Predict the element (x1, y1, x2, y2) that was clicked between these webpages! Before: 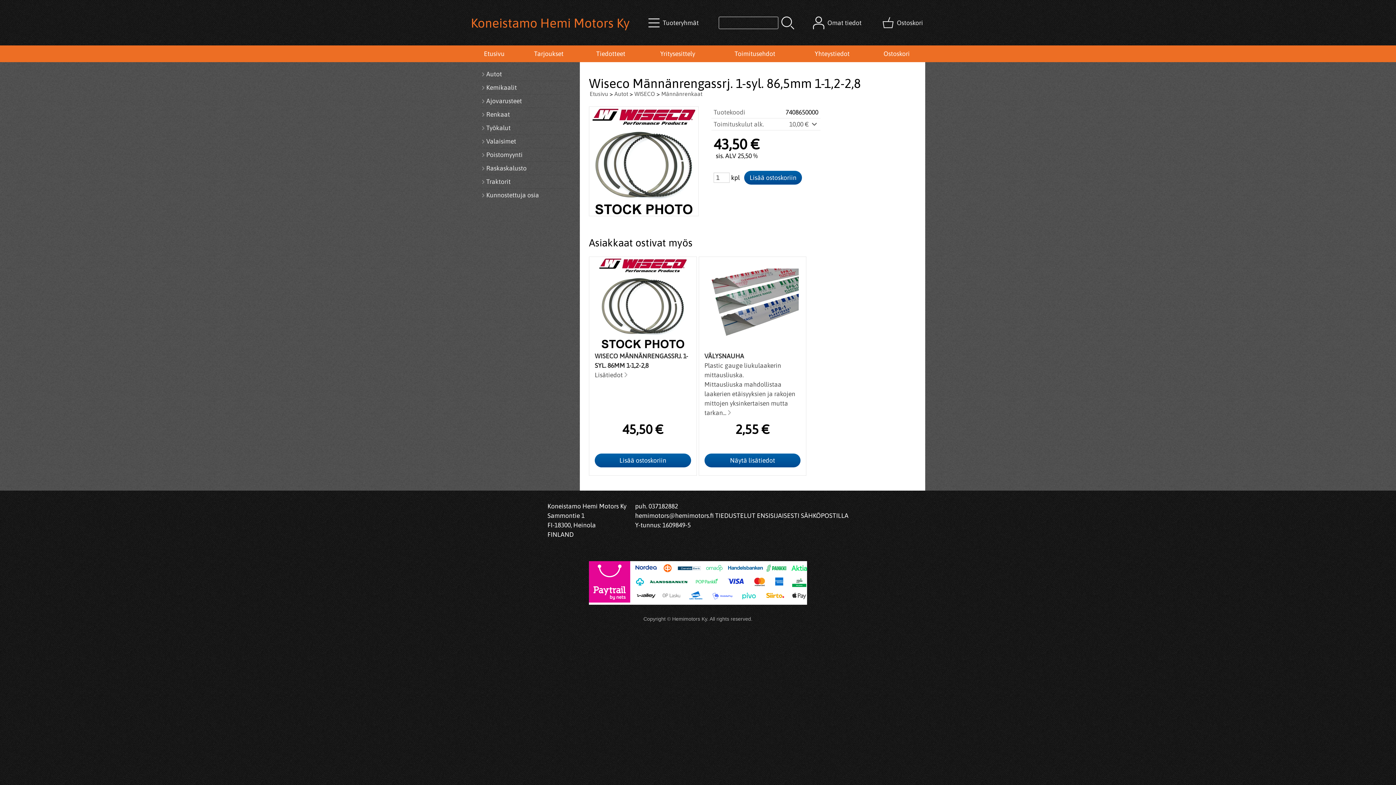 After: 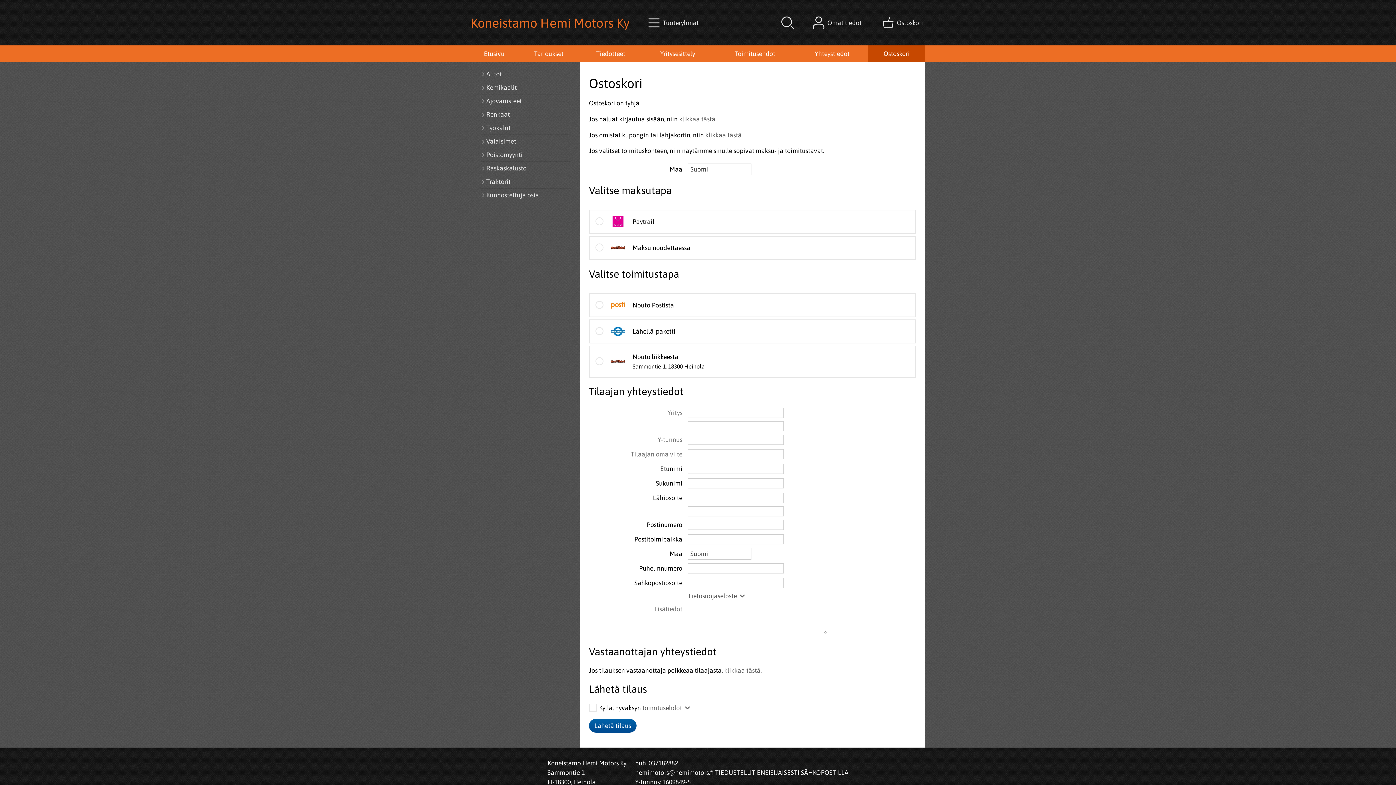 Action: bbox: (0, 561, 1396, 605)